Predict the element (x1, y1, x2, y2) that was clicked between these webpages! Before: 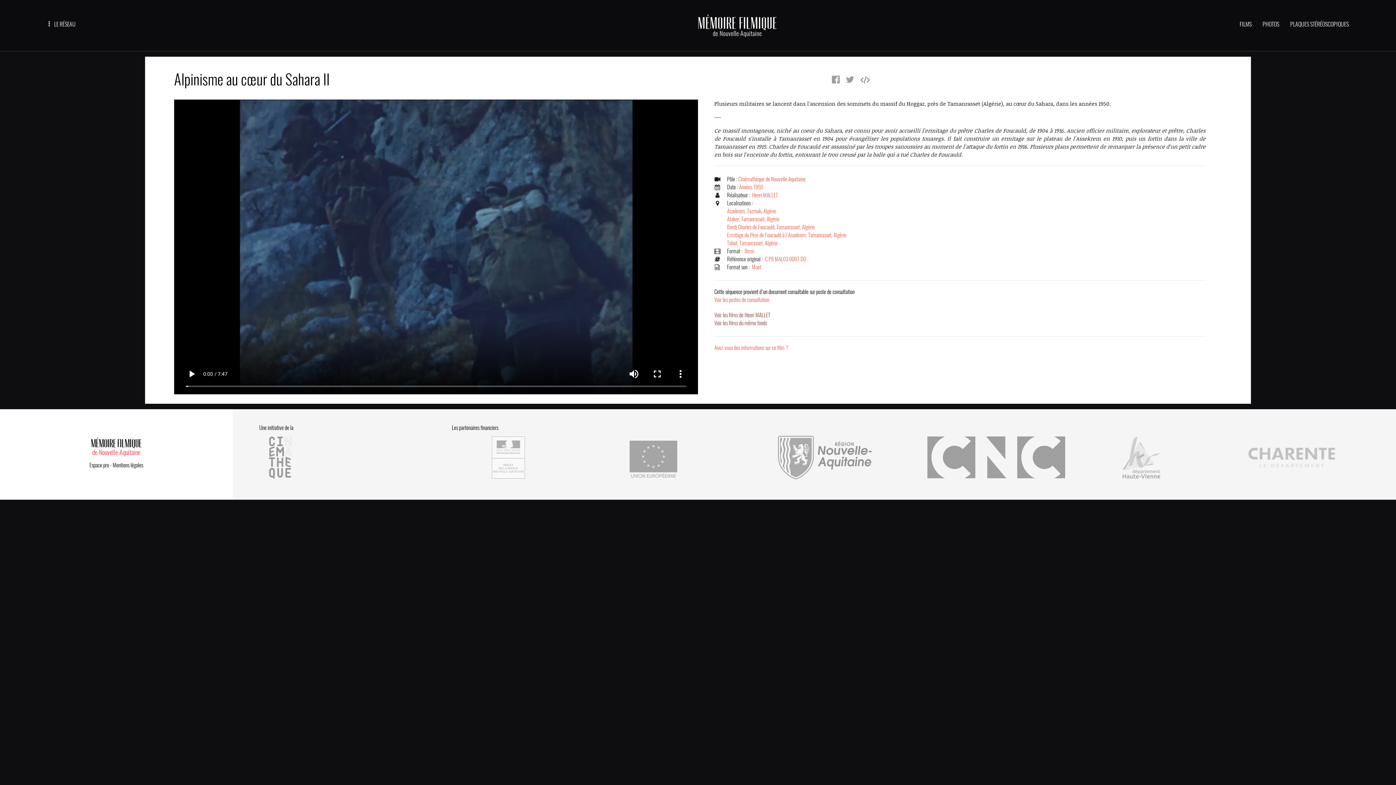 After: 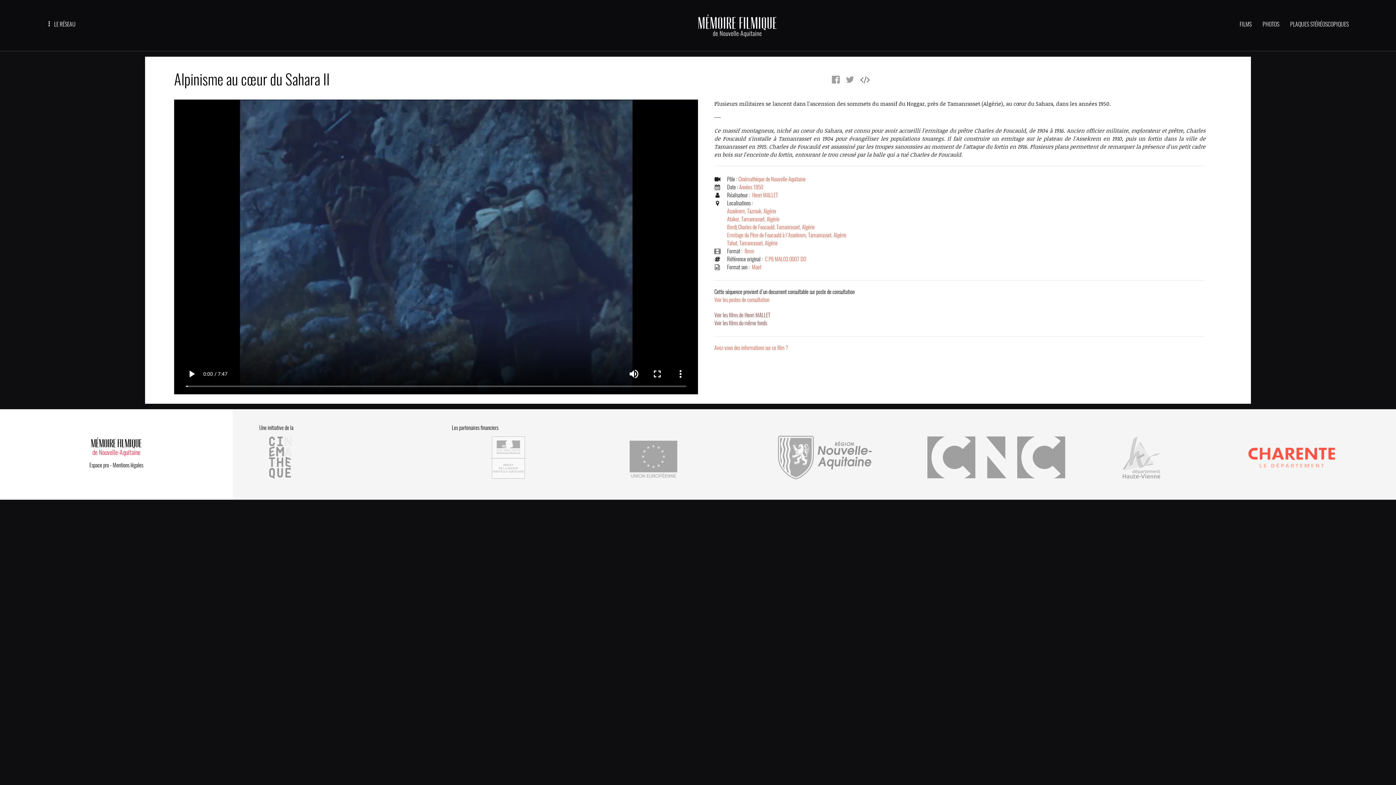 Action: bbox: (1236, 474, 1347, 480)